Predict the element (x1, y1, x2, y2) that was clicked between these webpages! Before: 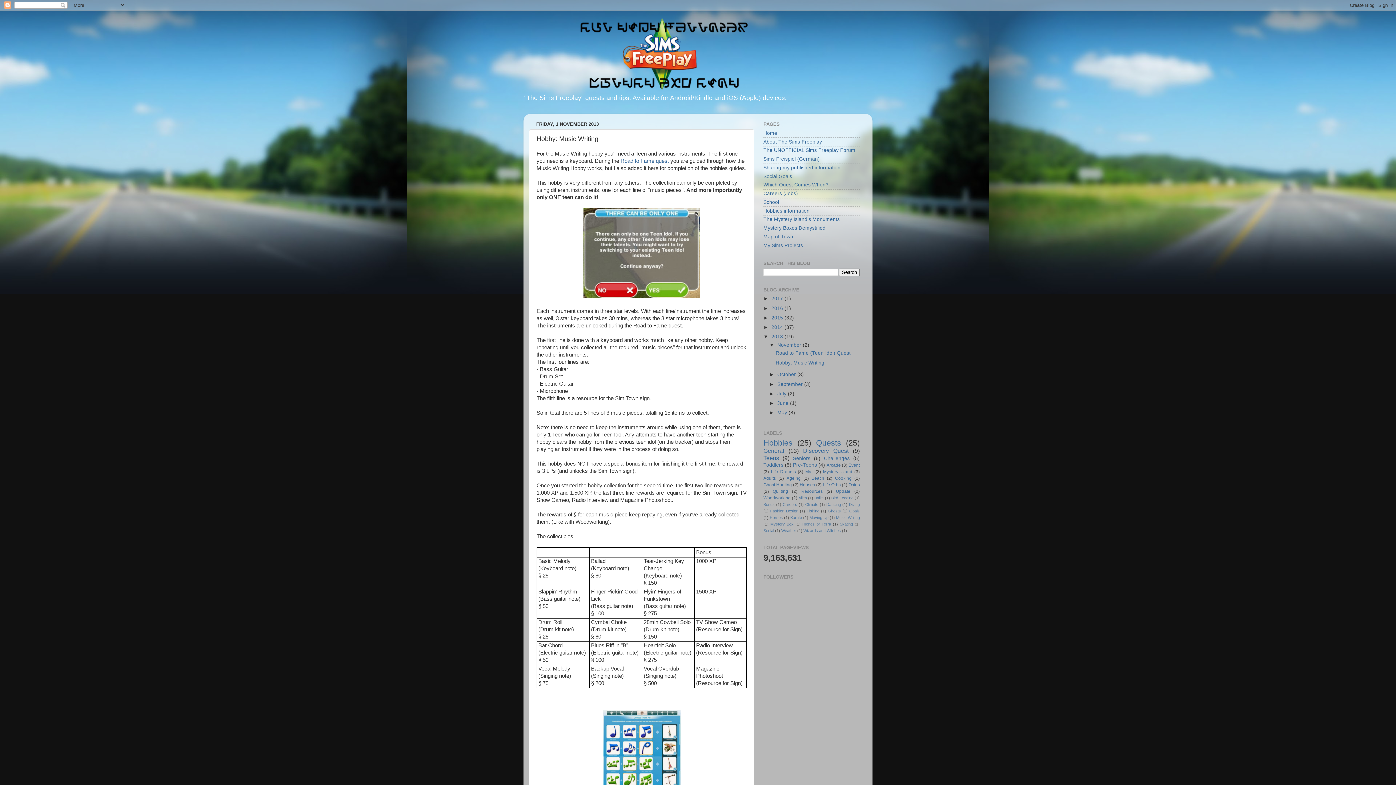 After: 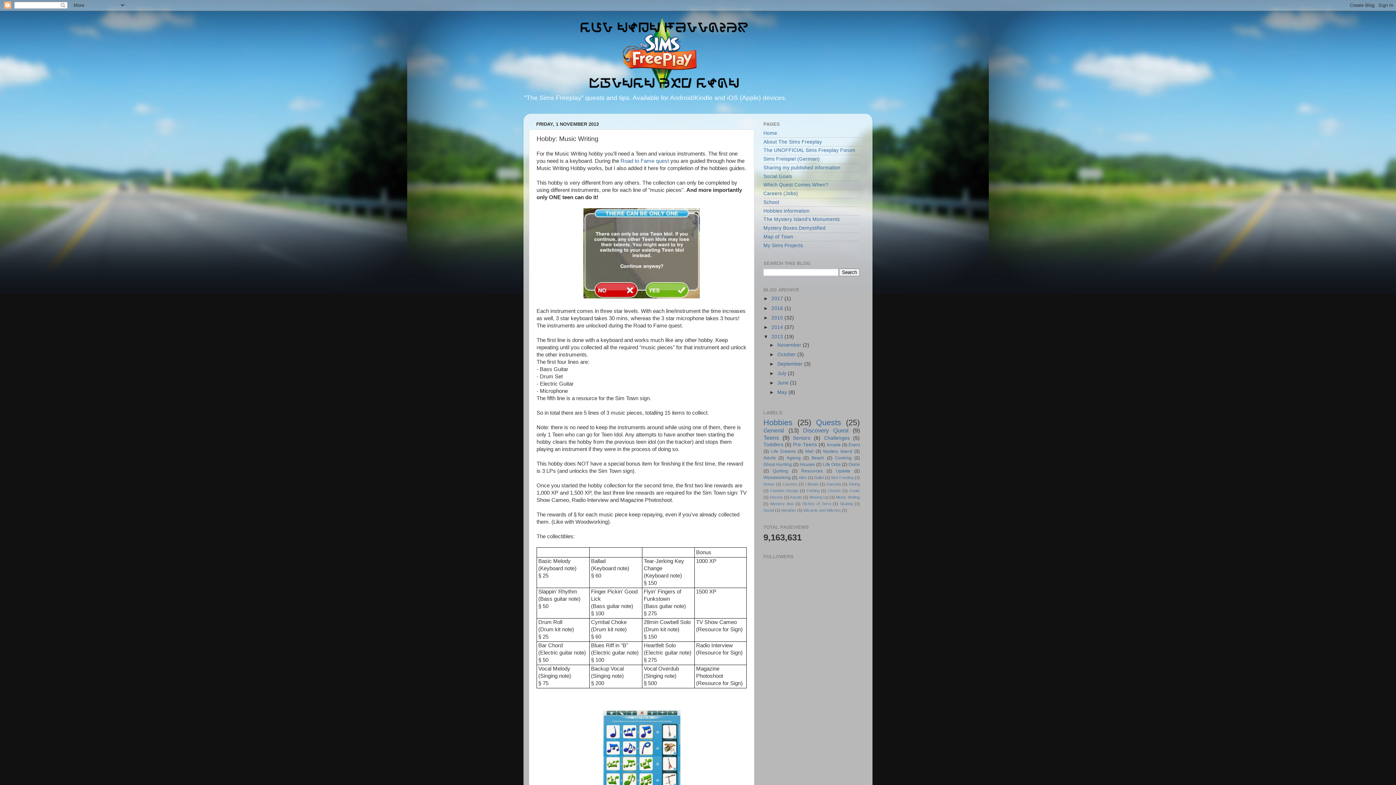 Action: label: ▼   bbox: (769, 342, 777, 347)